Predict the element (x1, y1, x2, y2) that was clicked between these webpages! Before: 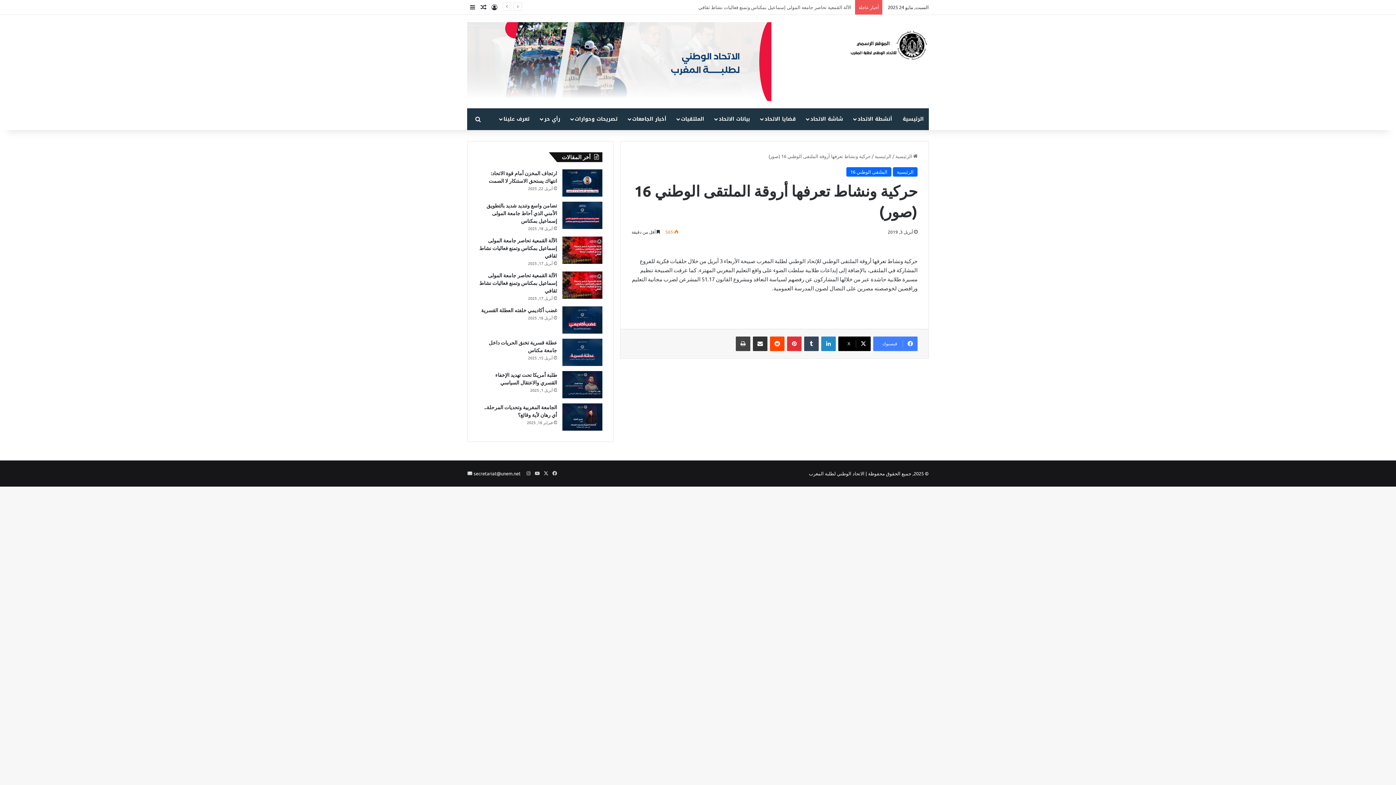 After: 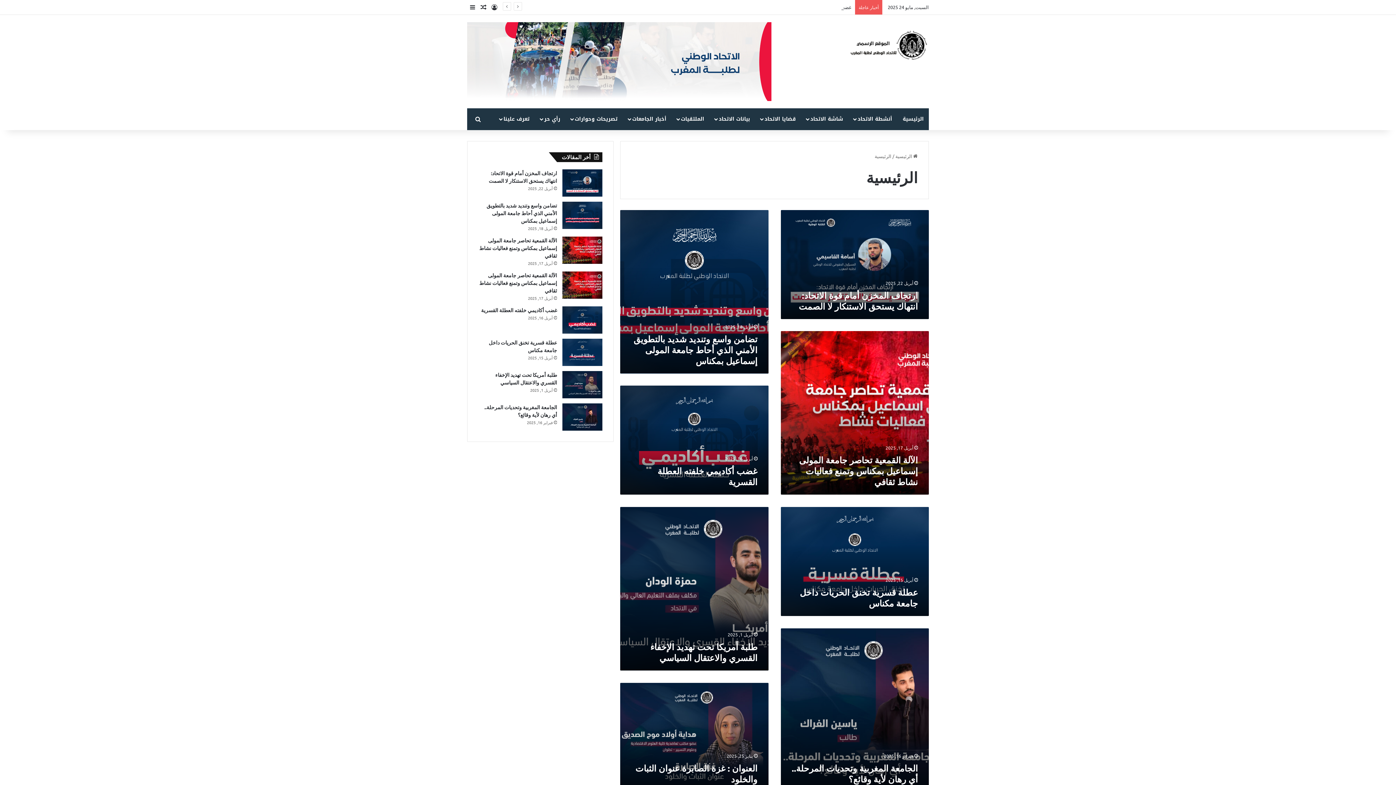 Action: bbox: (893, 167, 917, 176) label: الرئيسية